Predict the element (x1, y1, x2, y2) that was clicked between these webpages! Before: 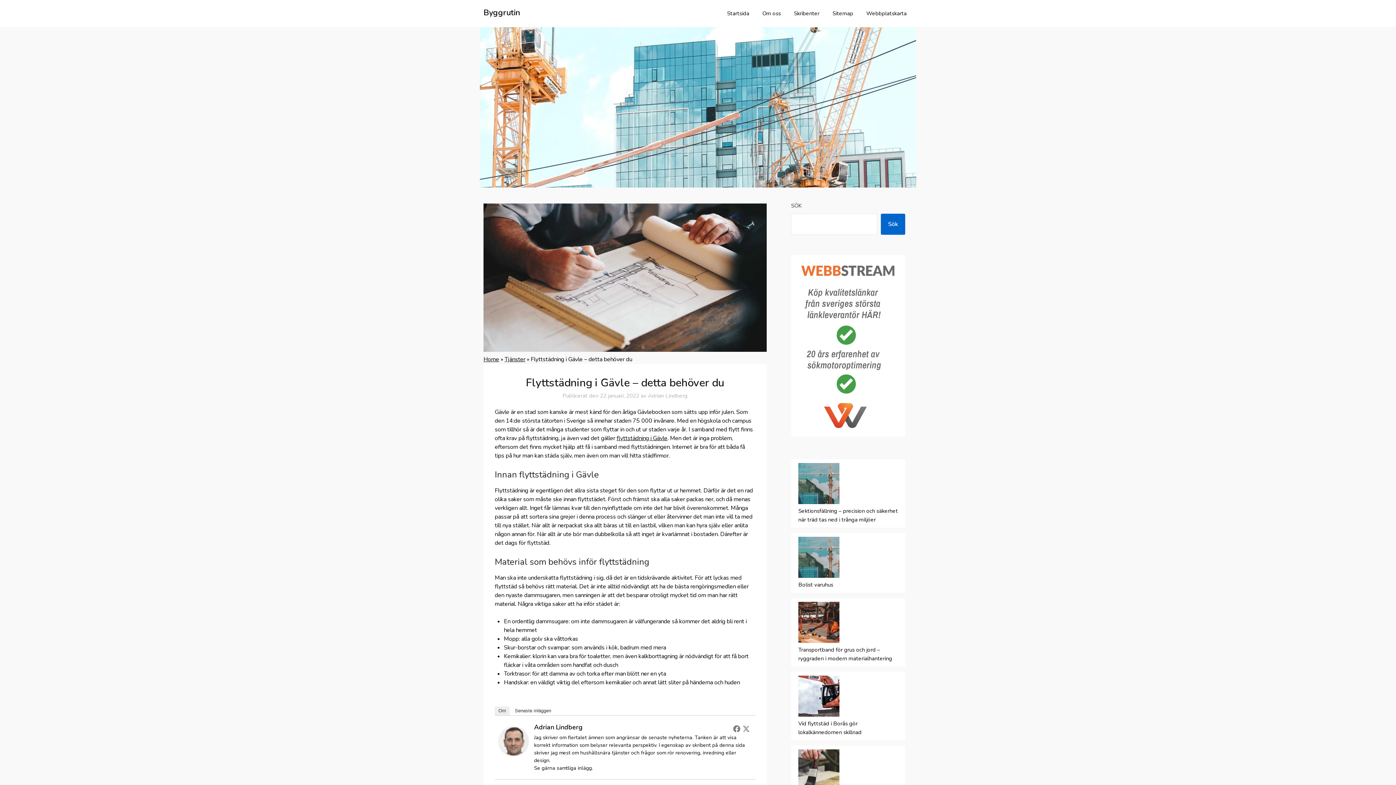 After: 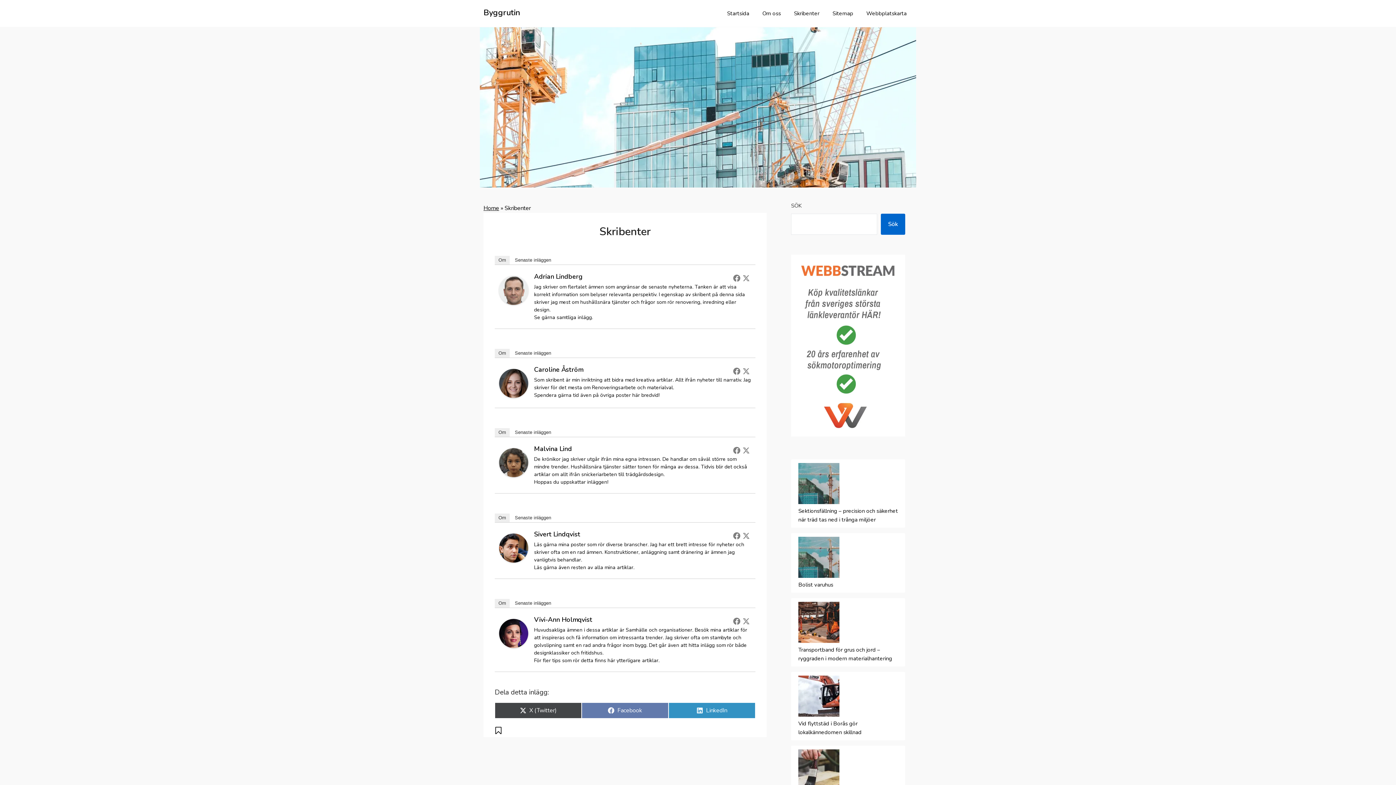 Action: bbox: (788, 3, 825, 23) label: Skribenter